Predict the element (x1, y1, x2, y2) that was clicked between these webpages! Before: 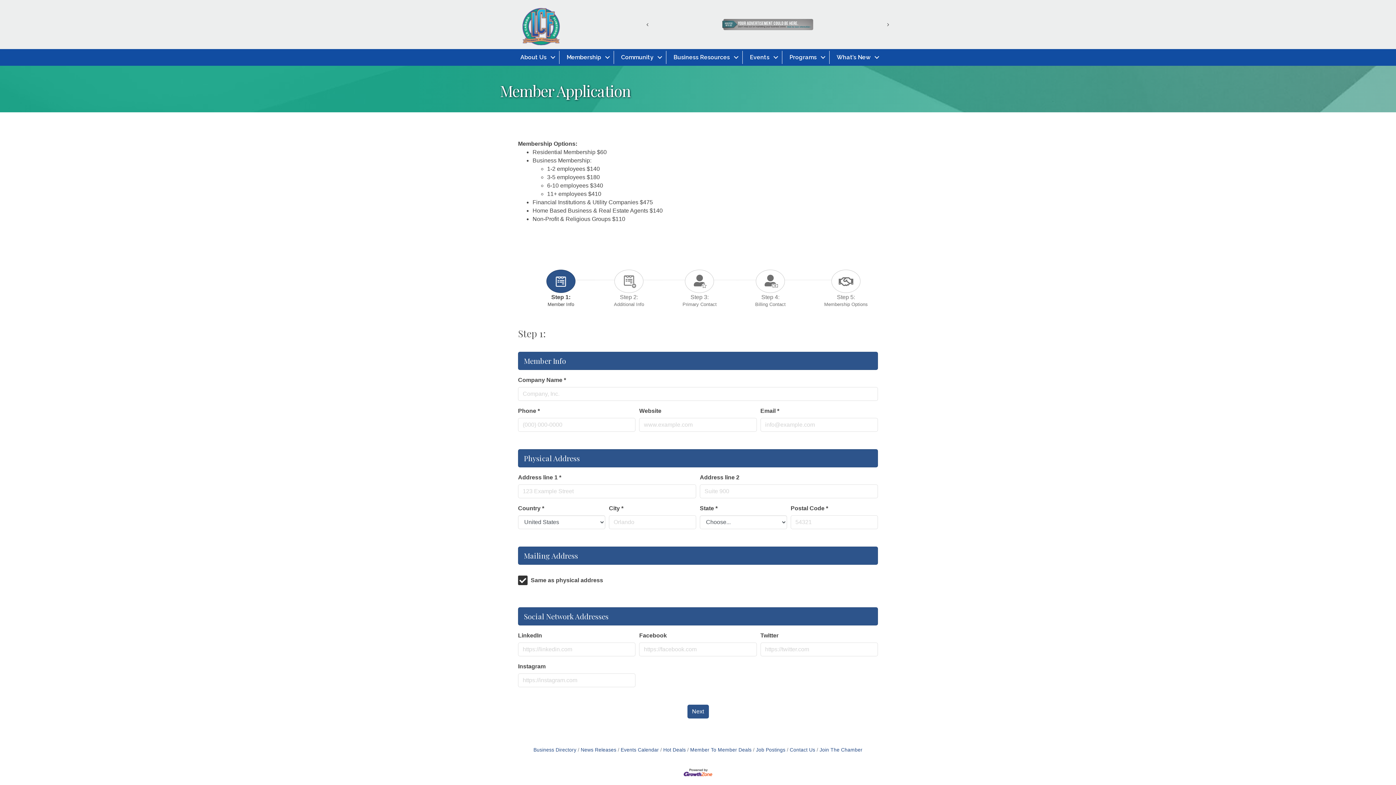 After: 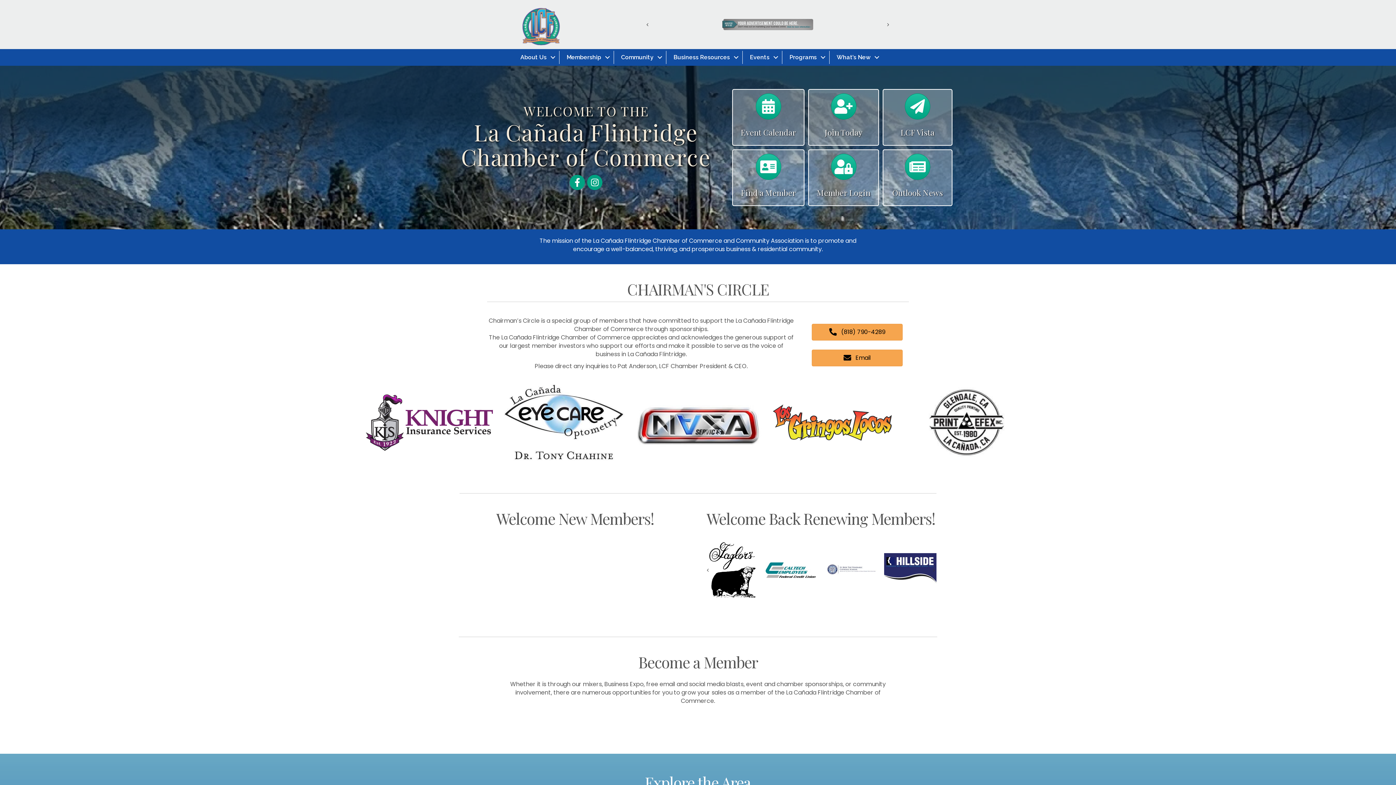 Action: bbox: (782, 50, 829, 64) label: Programs